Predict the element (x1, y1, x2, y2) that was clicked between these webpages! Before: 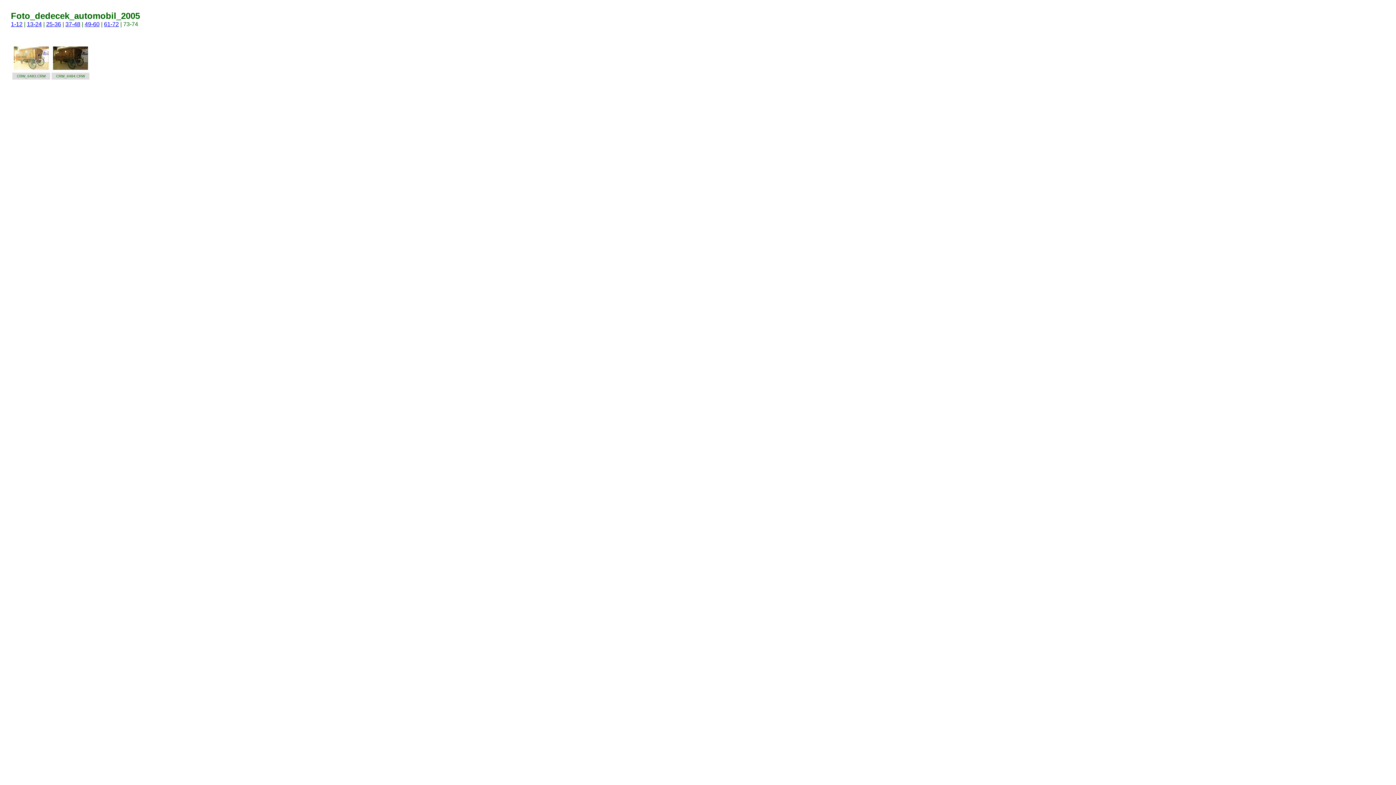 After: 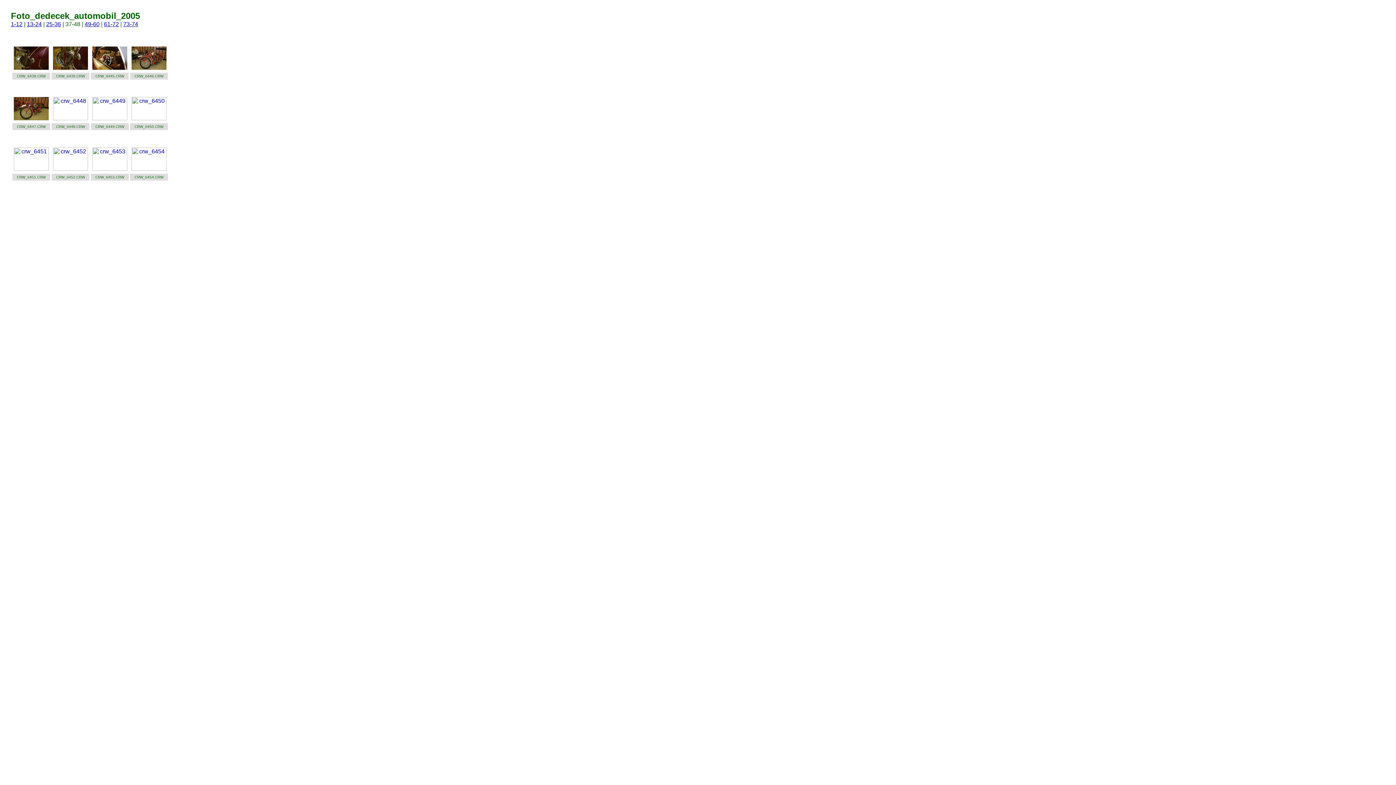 Action: bbox: (65, 21, 80, 27) label: 37-48